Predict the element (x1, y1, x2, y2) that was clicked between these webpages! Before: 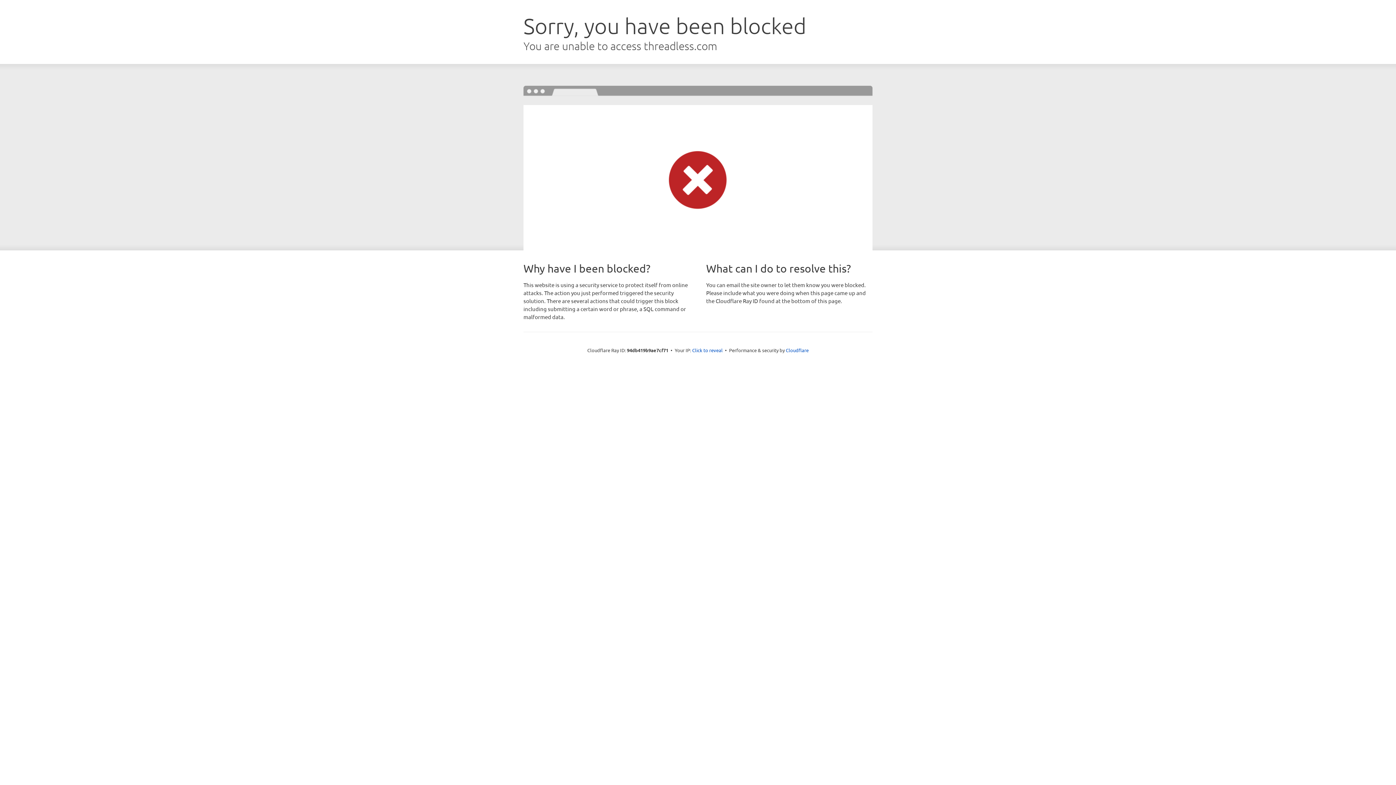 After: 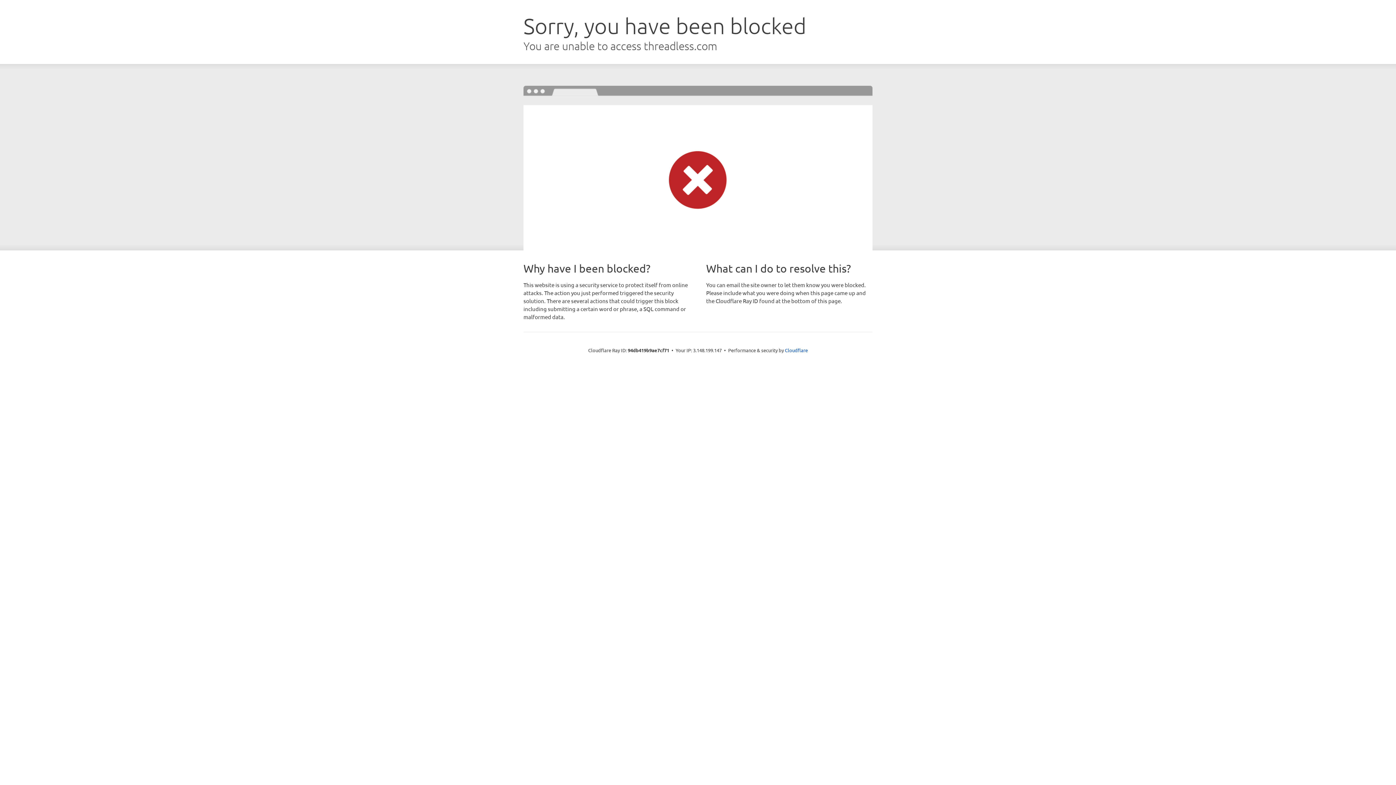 Action: label: Click to reveal bbox: (692, 346, 722, 353)